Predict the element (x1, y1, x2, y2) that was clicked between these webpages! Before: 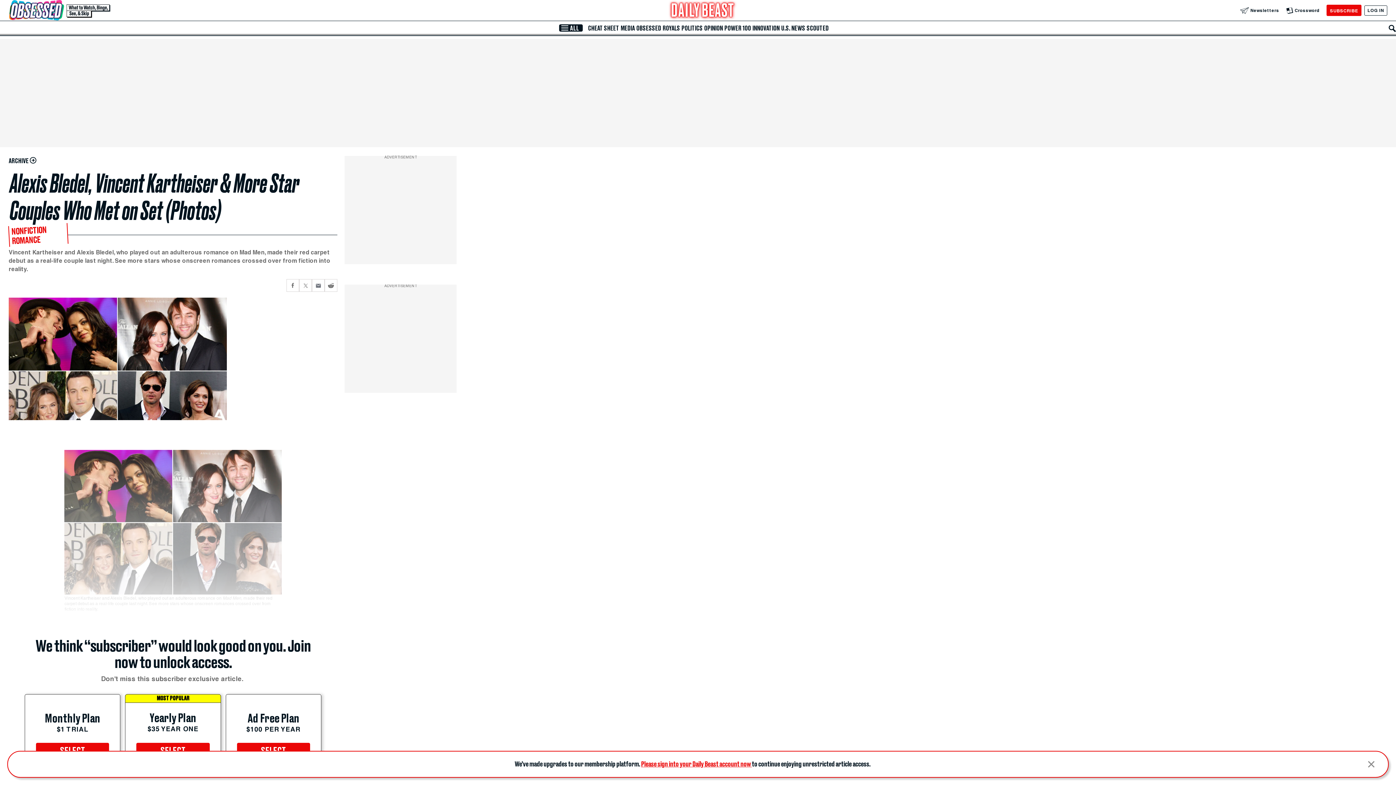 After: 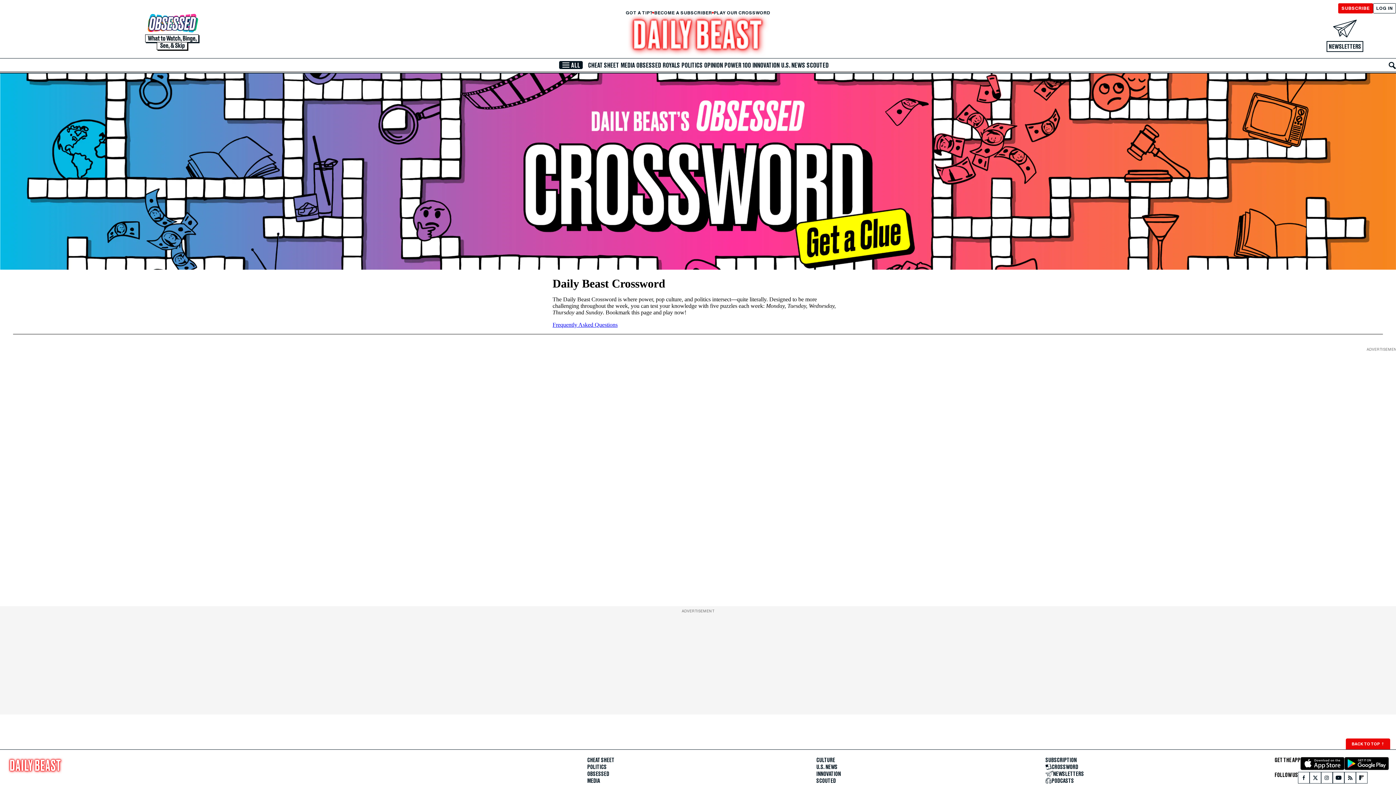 Action: bbox: (1286, 7, 1319, 13) label: Crossword